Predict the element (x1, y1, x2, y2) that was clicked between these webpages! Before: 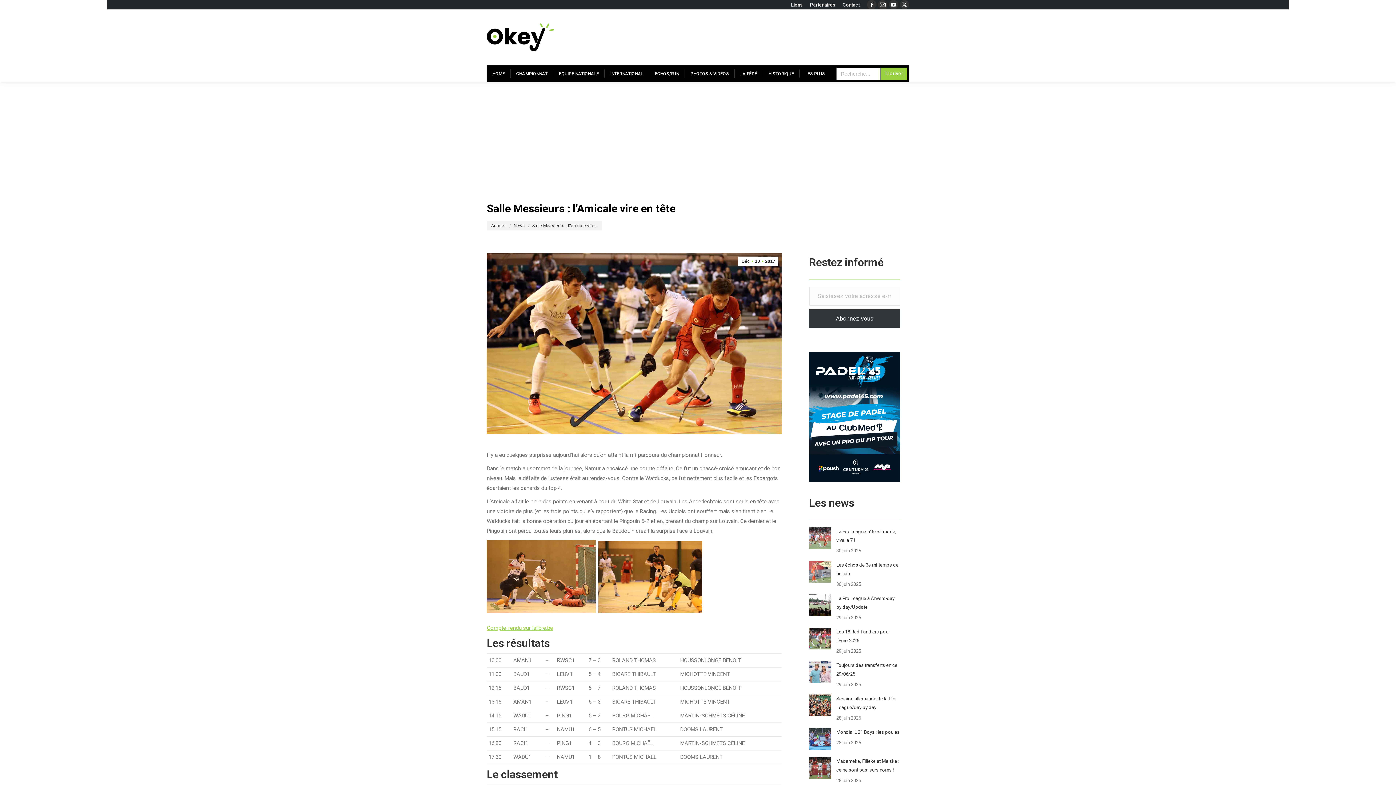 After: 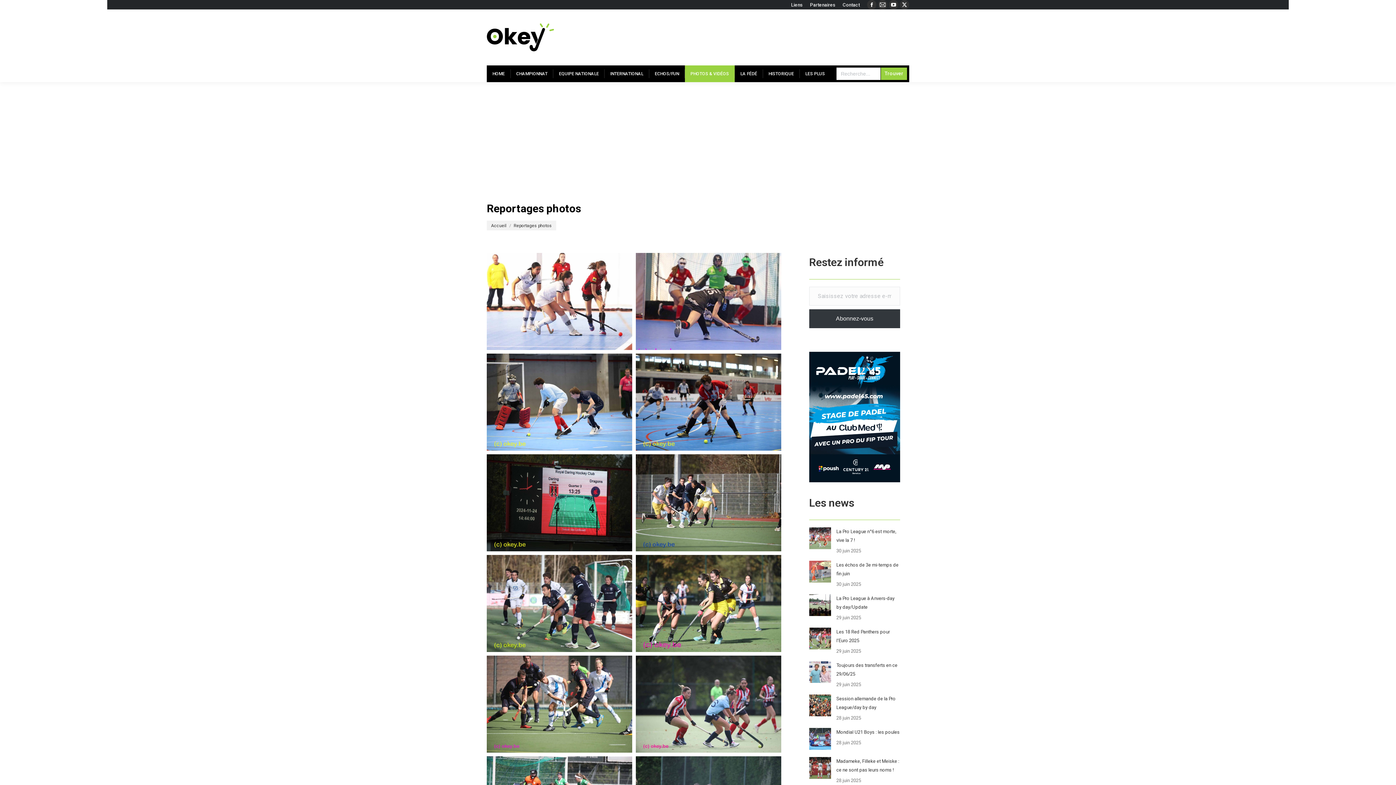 Action: label: PHOTOS & VIDÉOS bbox: (684, 65, 734, 82)